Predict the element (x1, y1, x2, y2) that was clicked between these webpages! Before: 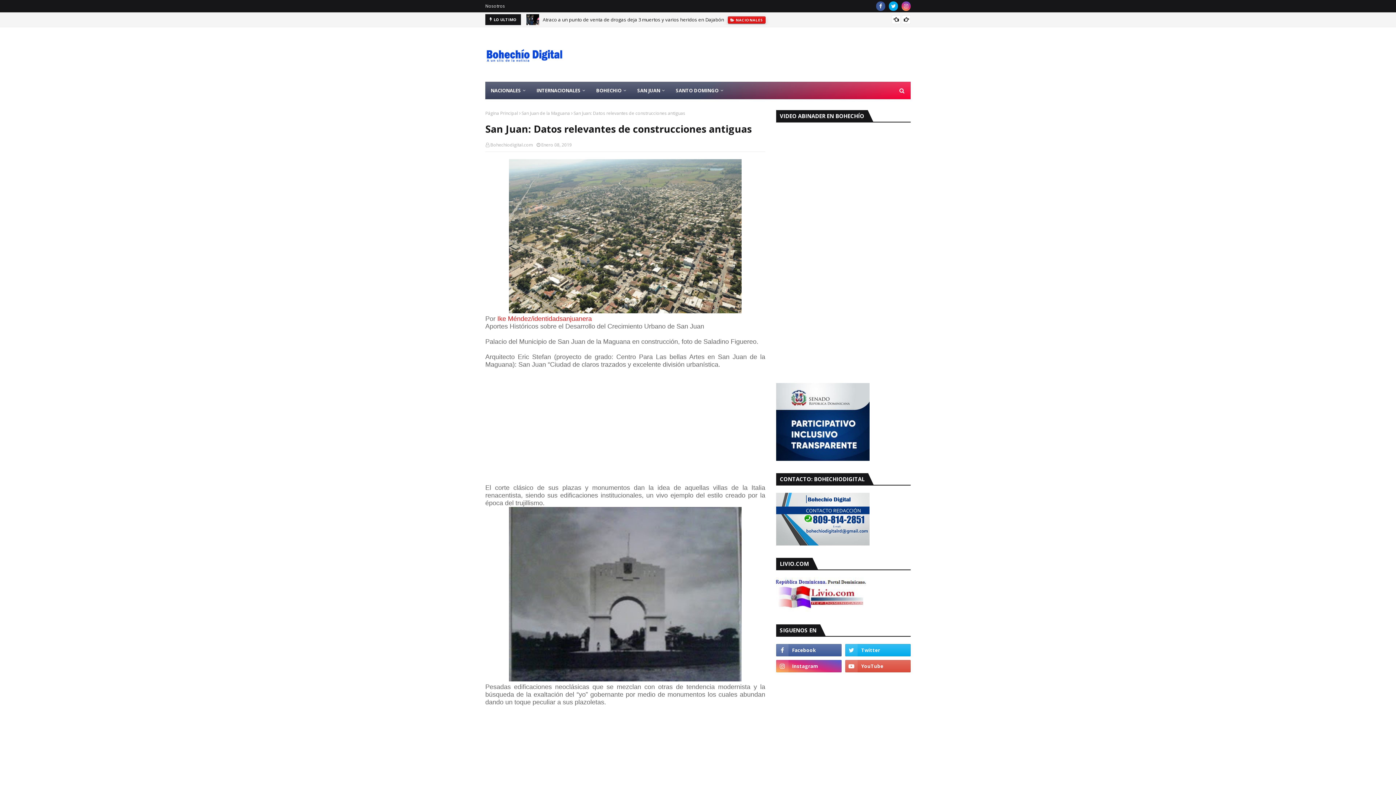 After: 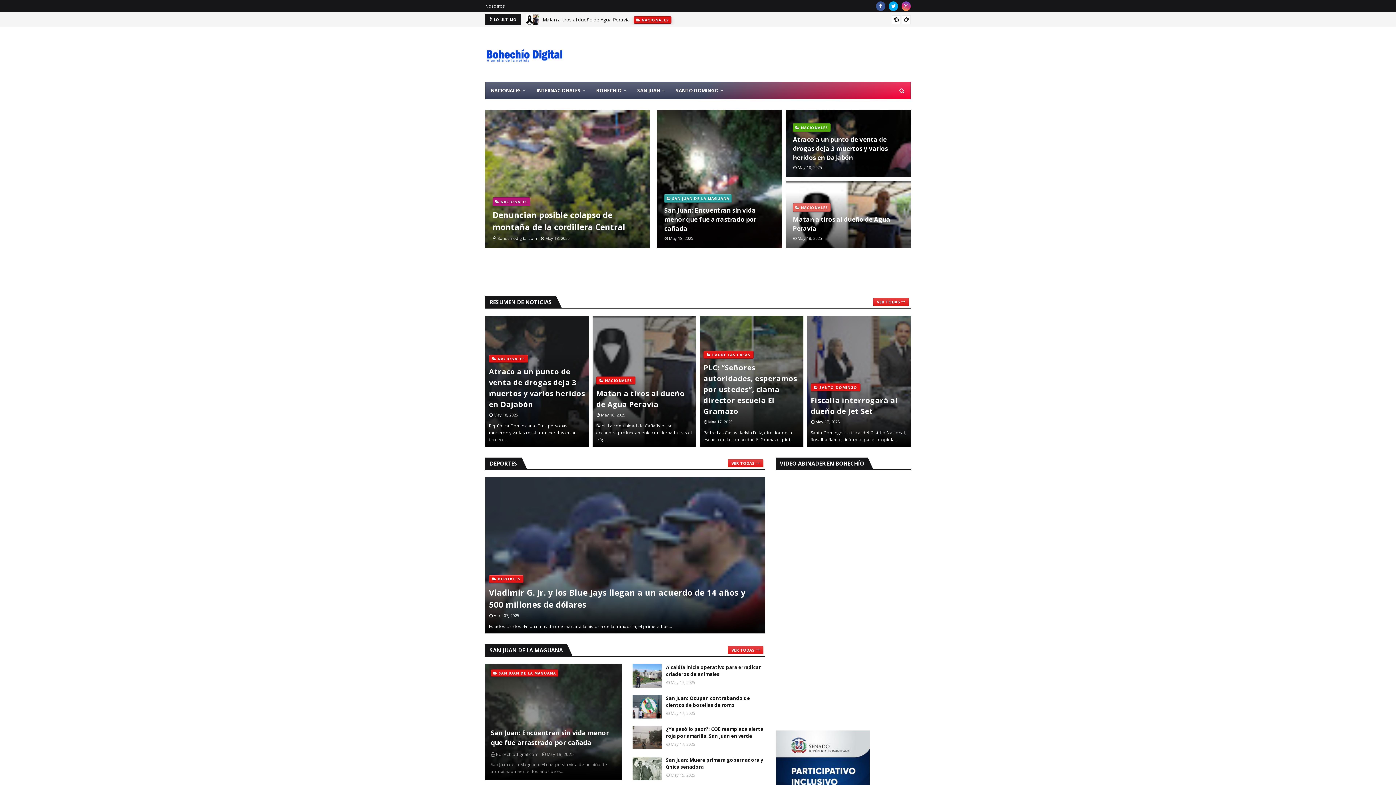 Action: bbox: (776, 540, 869, 547)